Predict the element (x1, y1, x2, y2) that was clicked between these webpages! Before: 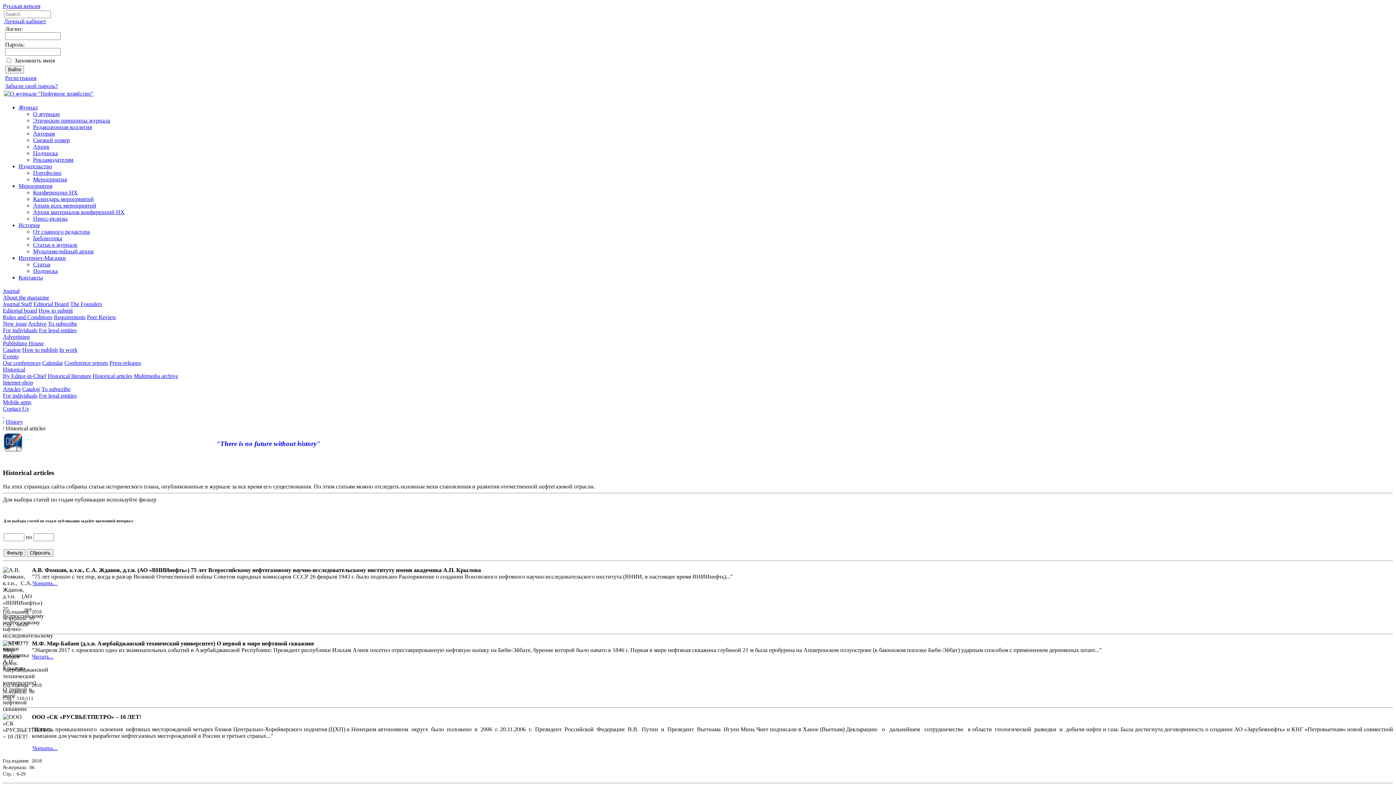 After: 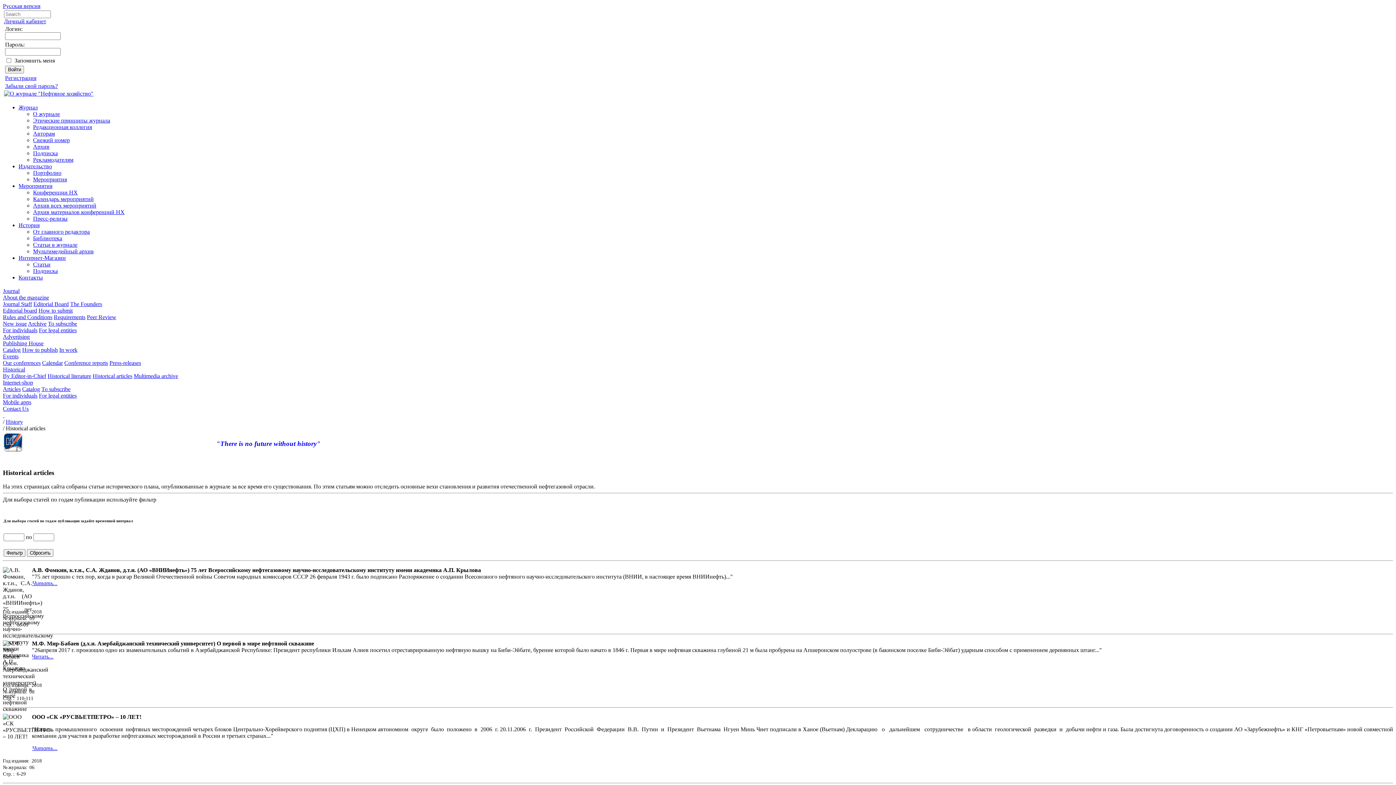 Action: bbox: (32, 580, 57, 586) label: Читать...